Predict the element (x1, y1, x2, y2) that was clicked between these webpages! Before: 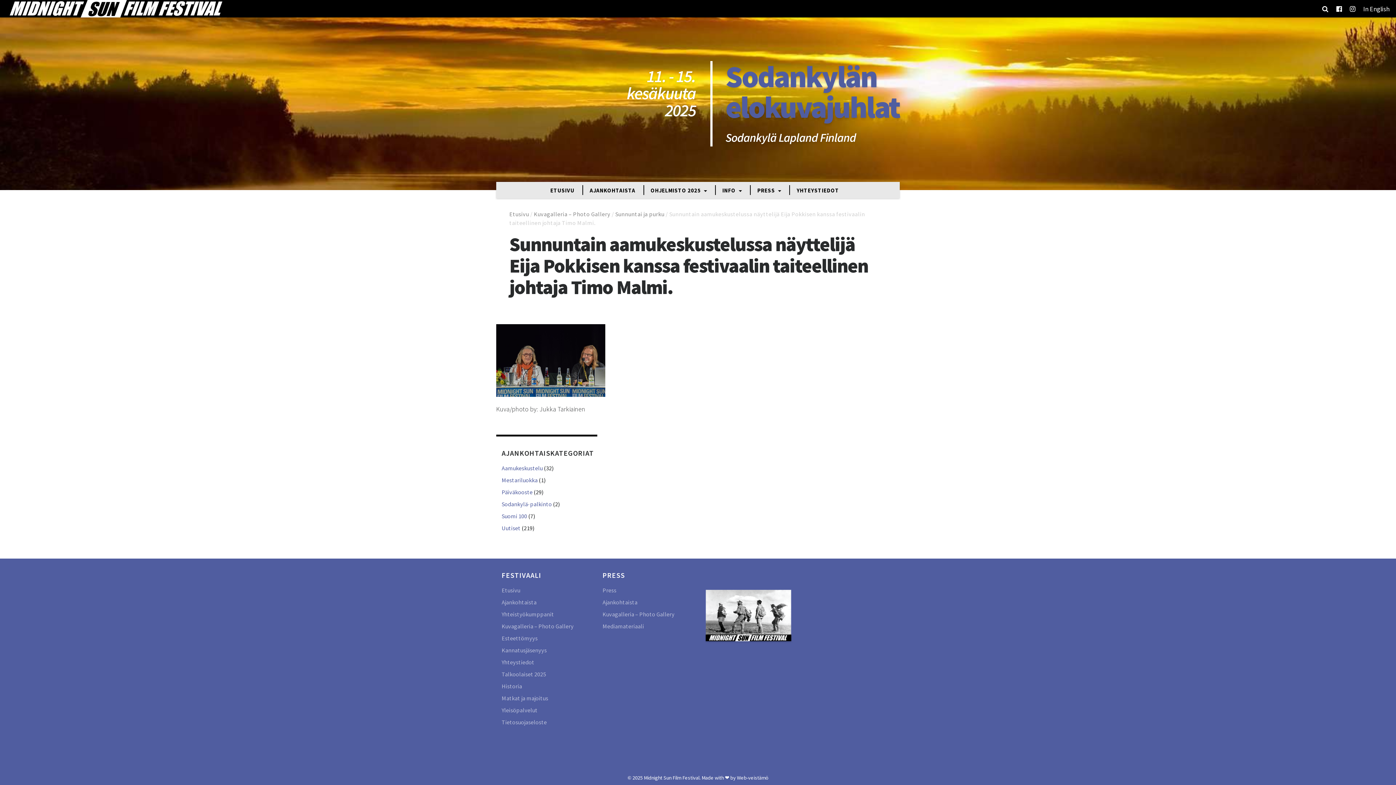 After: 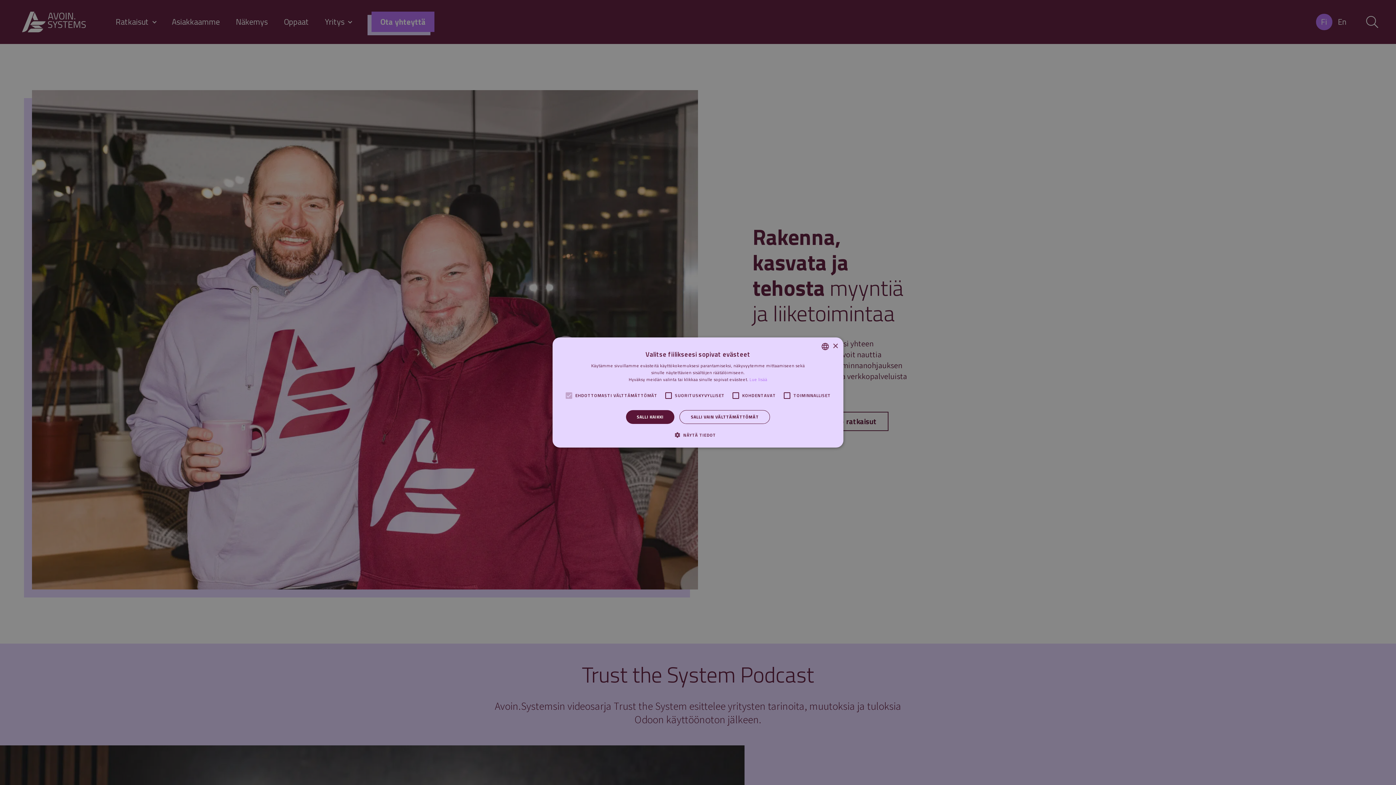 Action: bbox: (737, 775, 768, 781) label: Web-veistämö